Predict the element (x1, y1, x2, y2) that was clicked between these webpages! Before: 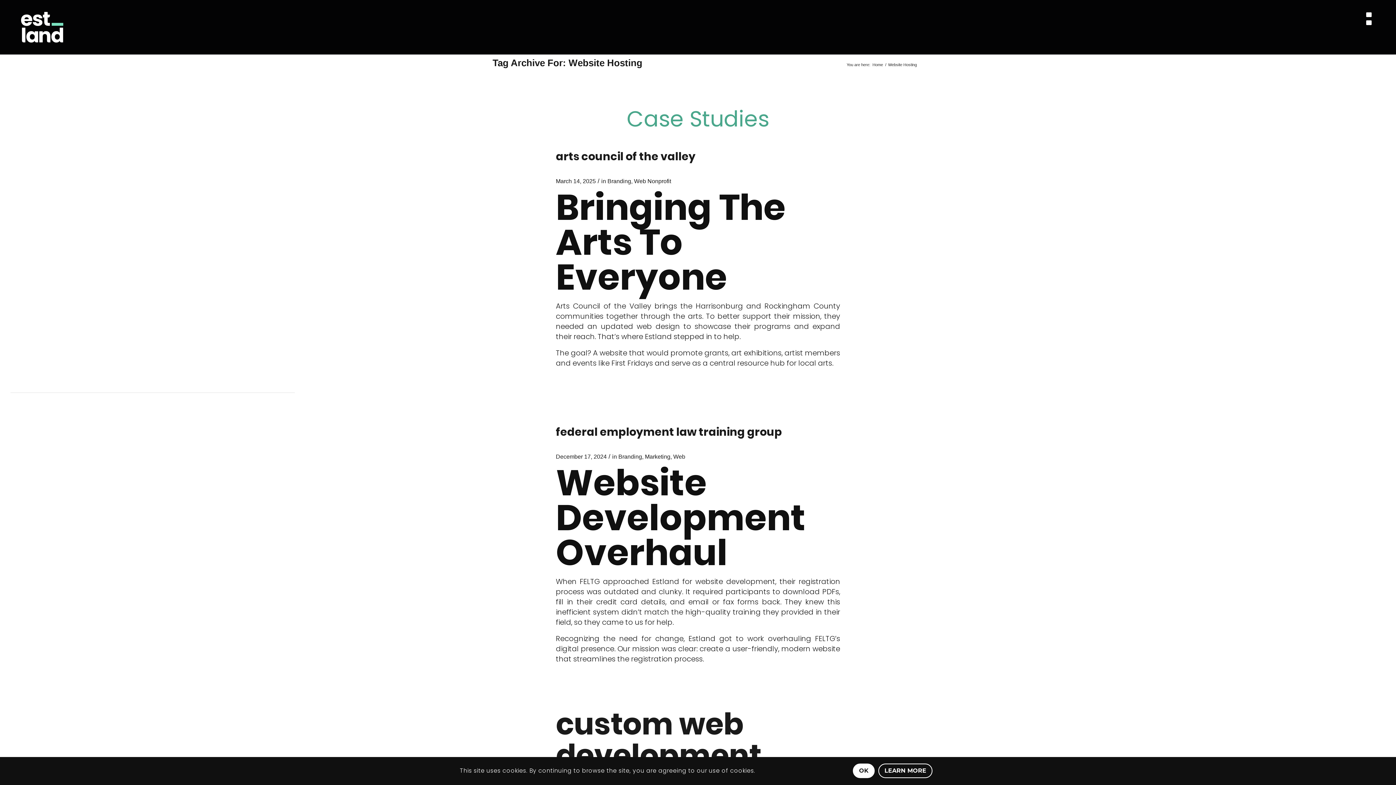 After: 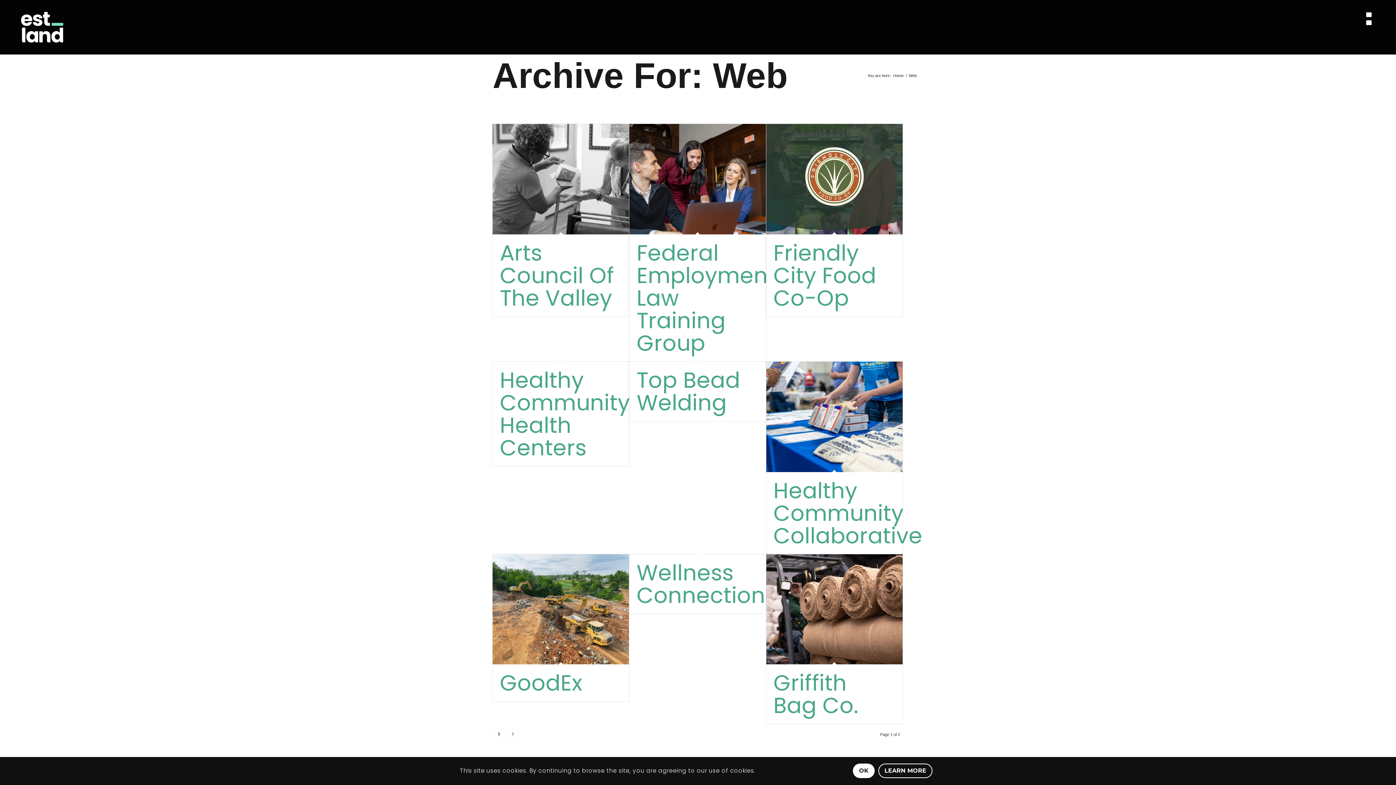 Action: label: Web bbox: (634, 178, 646, 184)